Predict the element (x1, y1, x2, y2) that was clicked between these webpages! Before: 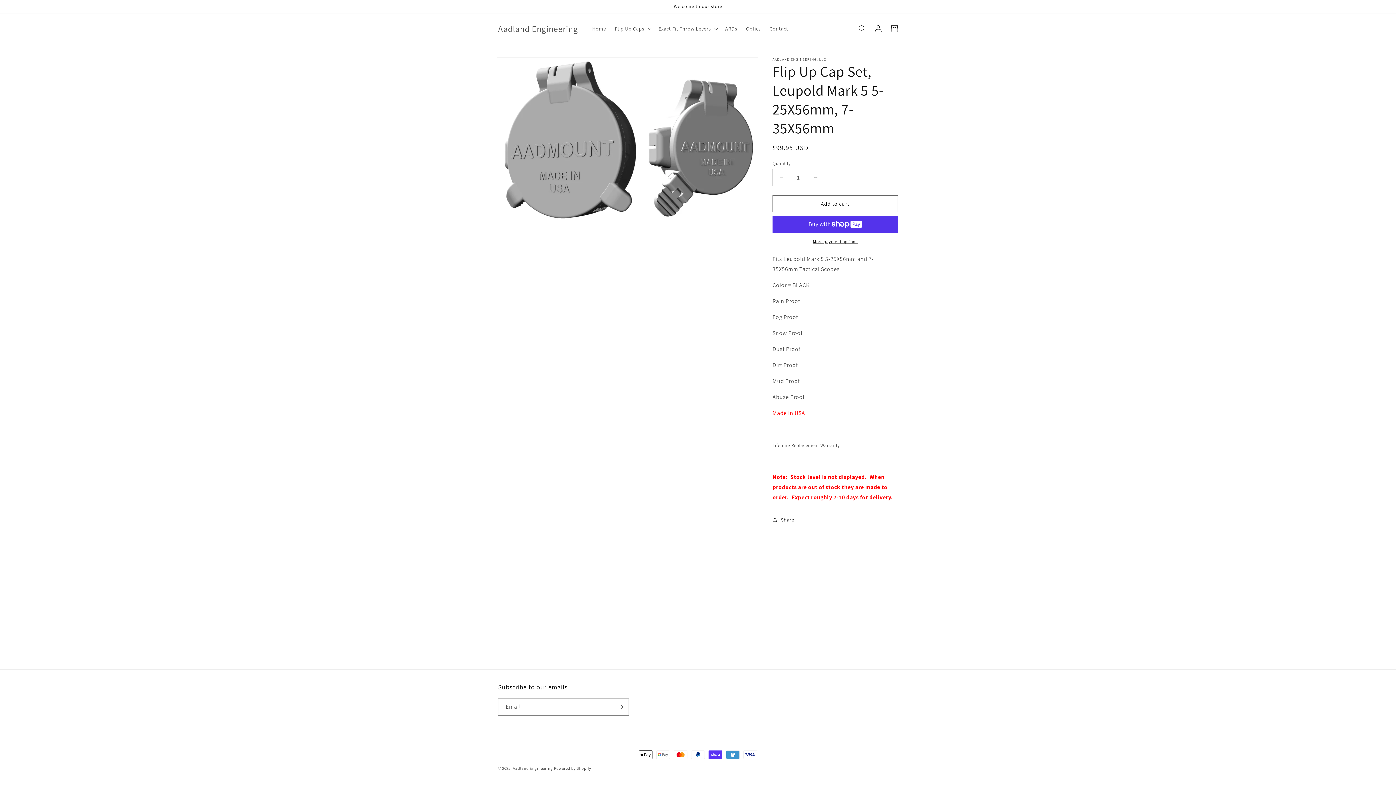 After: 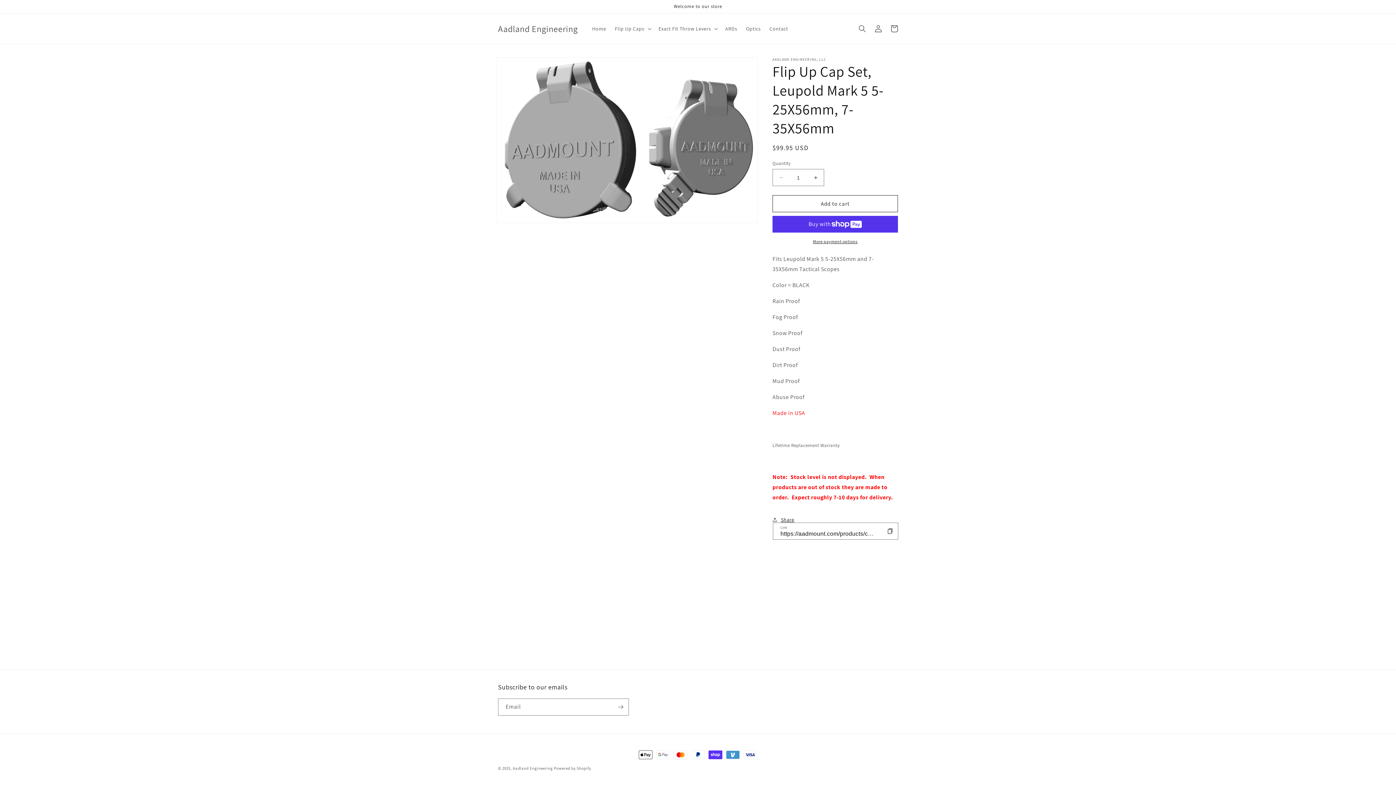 Action: bbox: (772, 512, 794, 528) label: Share